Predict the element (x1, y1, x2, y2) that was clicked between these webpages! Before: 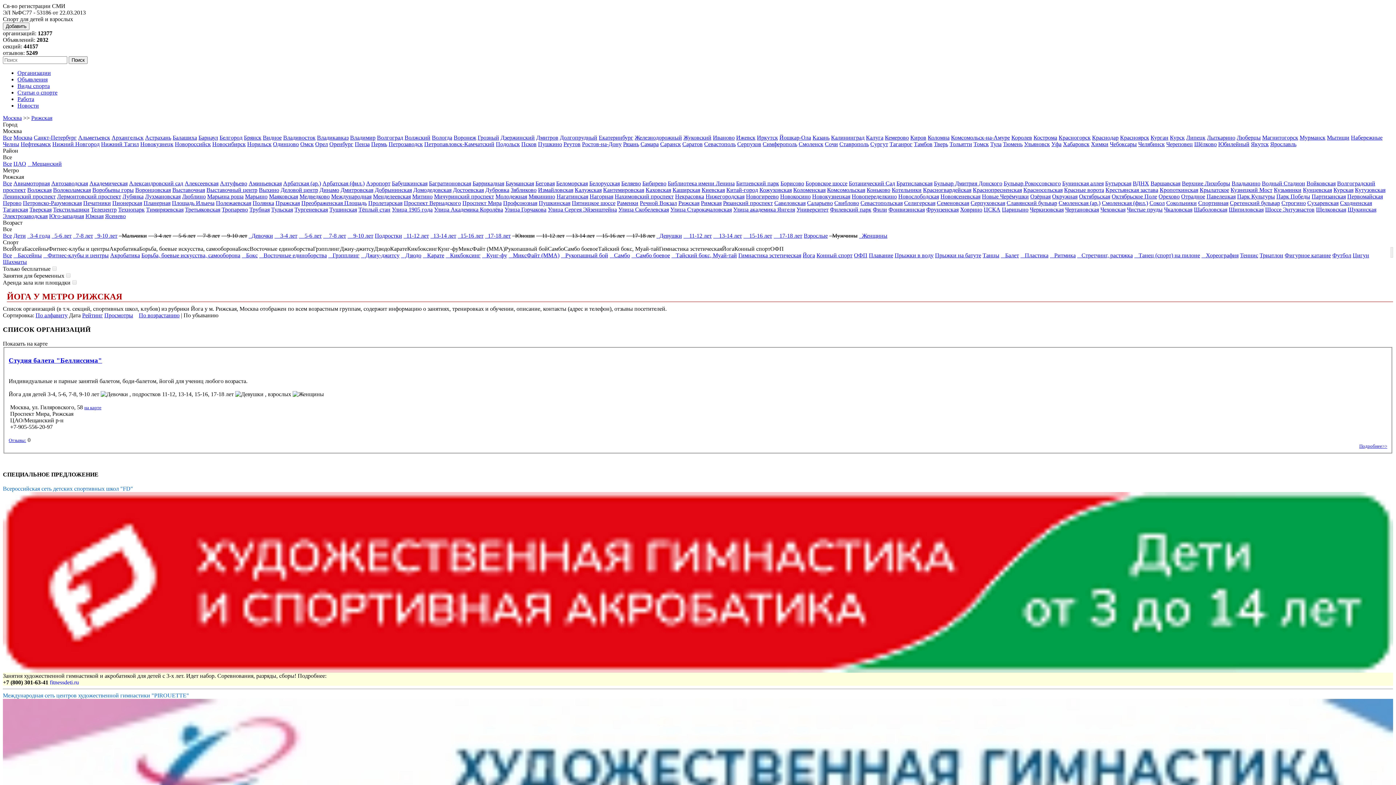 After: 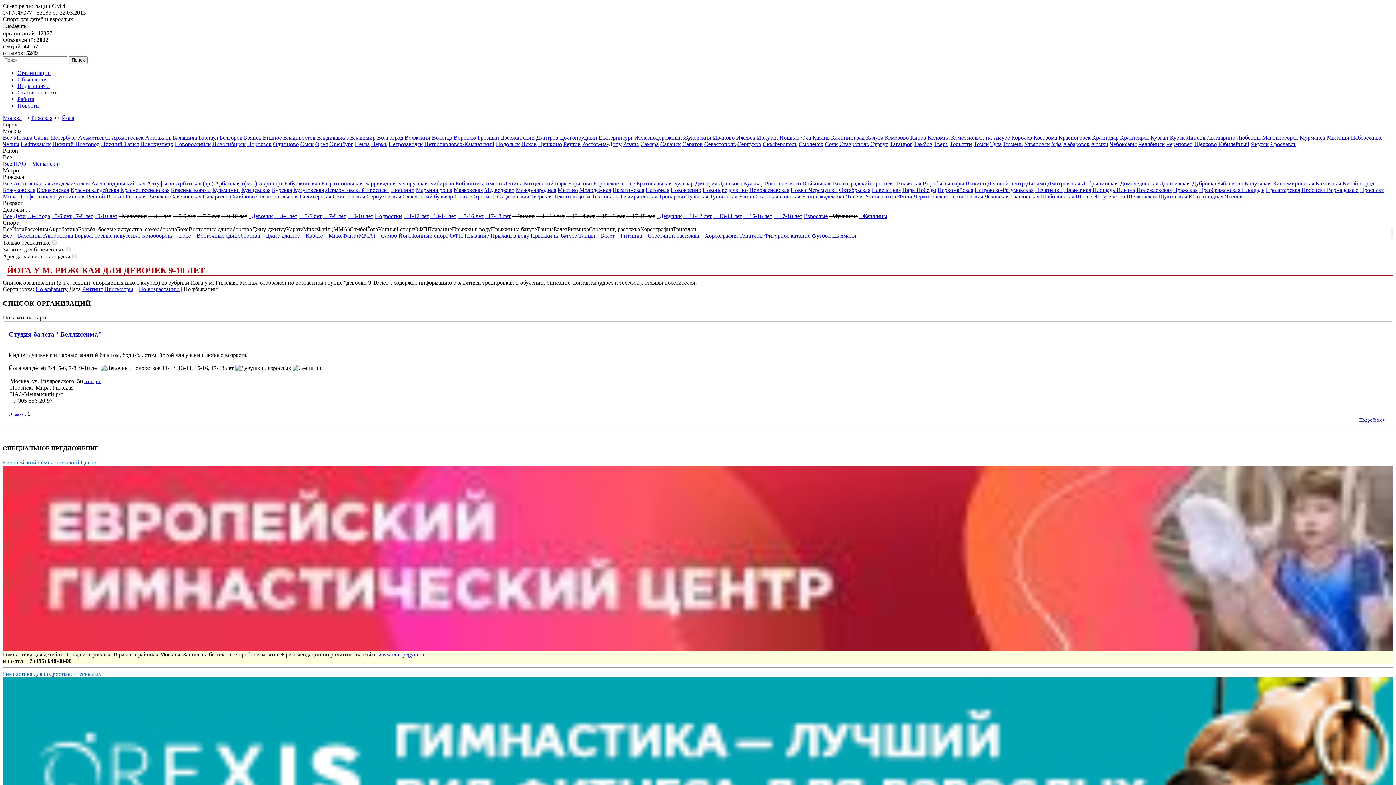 Action: bbox: (347, 232, 373, 238) label:     9-10 лет